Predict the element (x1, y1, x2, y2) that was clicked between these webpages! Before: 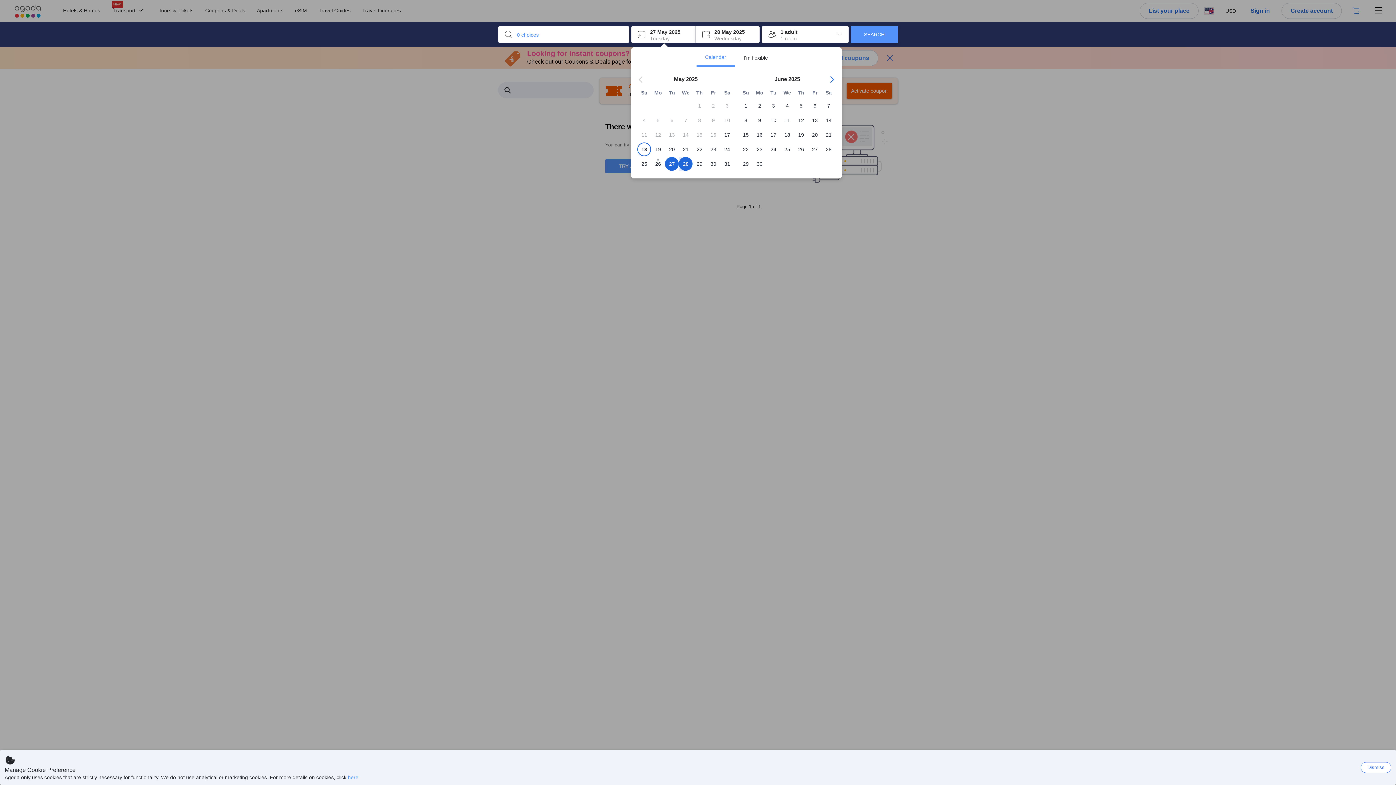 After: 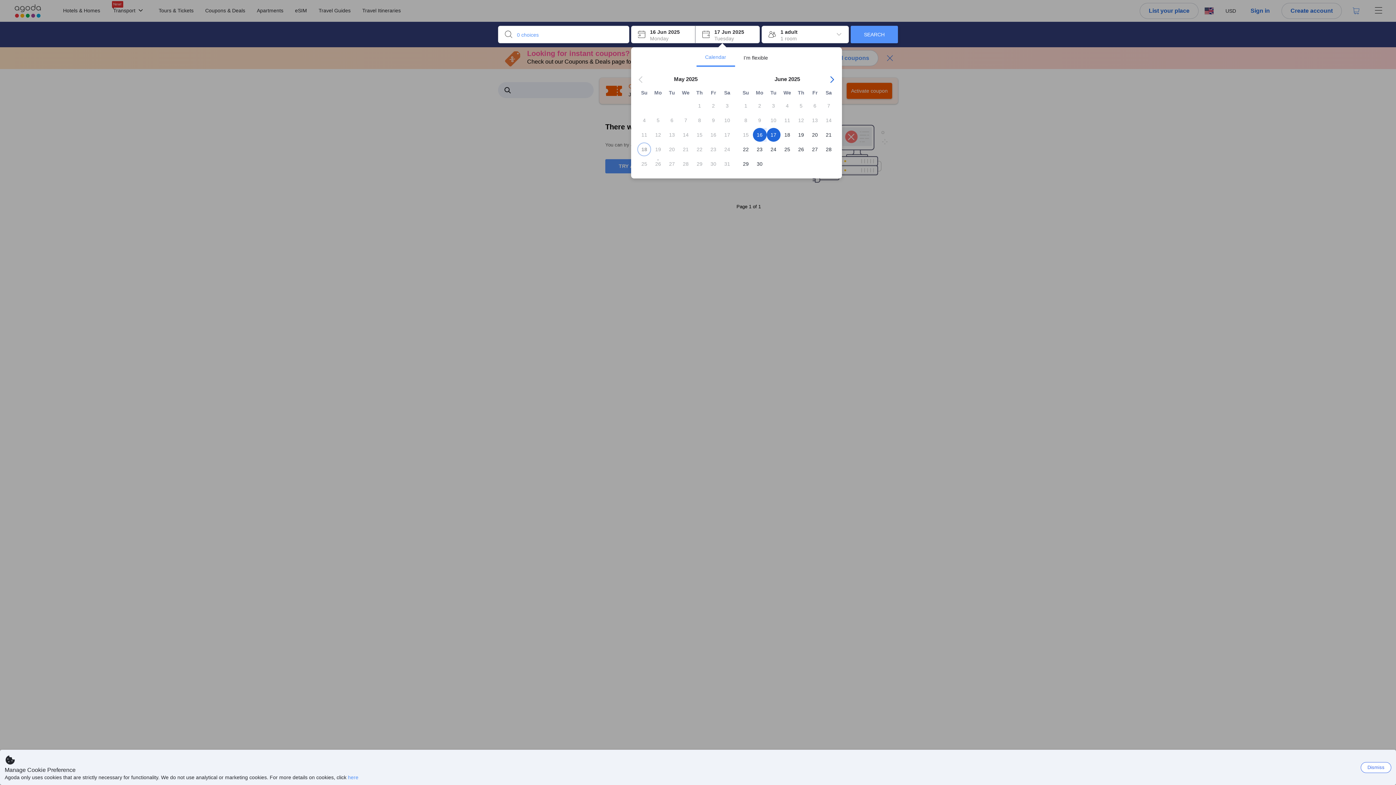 Action: label: 16 bbox: (752, 131, 766, 138)